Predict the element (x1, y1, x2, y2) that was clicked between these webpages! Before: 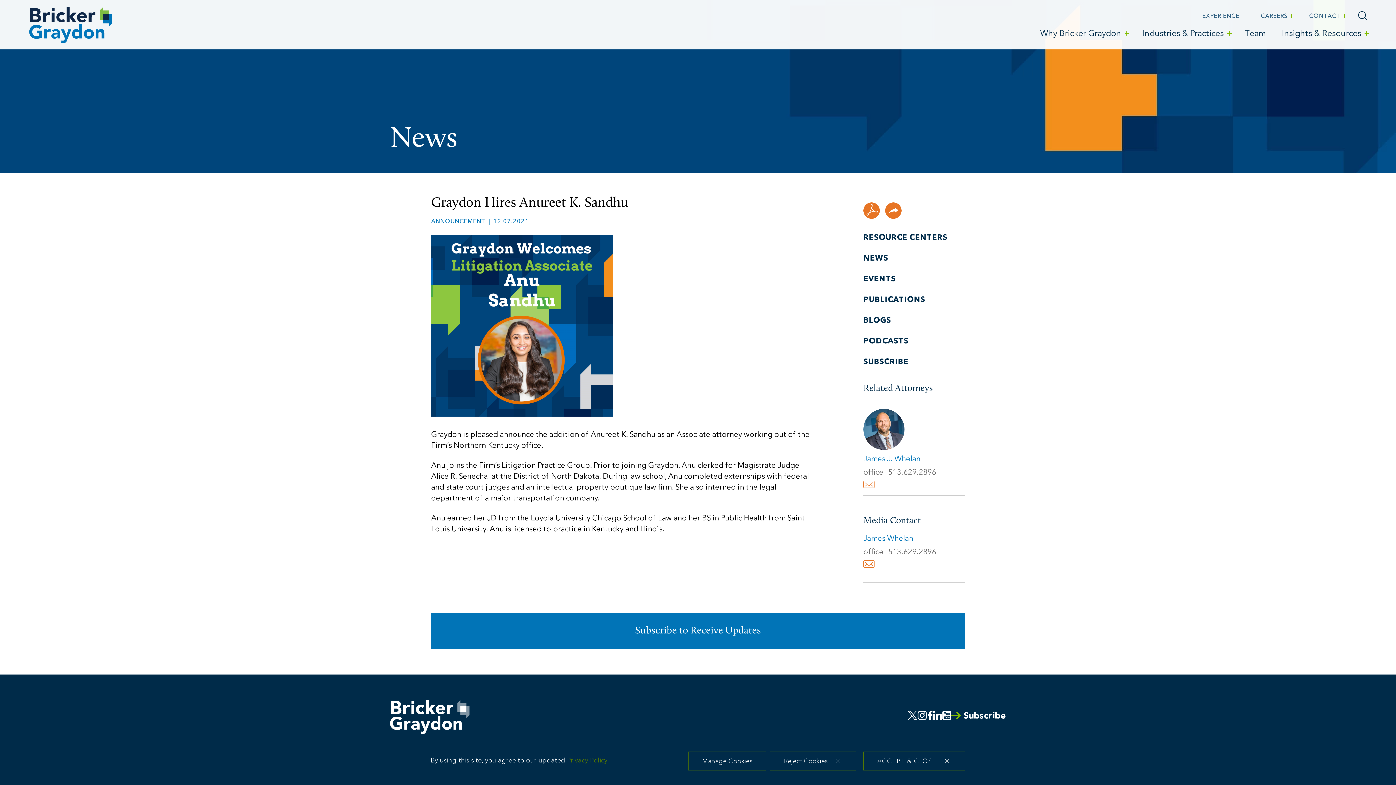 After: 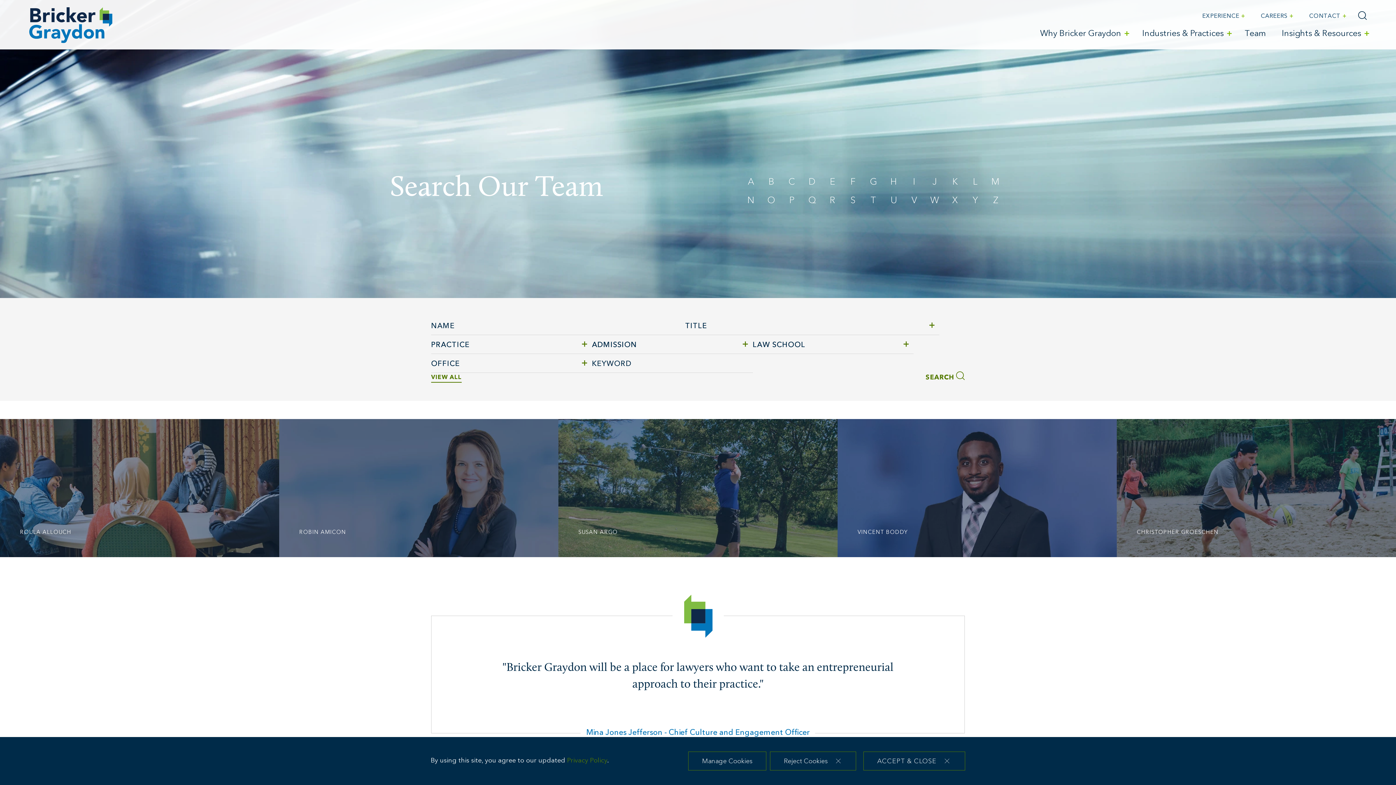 Action: label: Team bbox: (1237, 25, 1274, 42)